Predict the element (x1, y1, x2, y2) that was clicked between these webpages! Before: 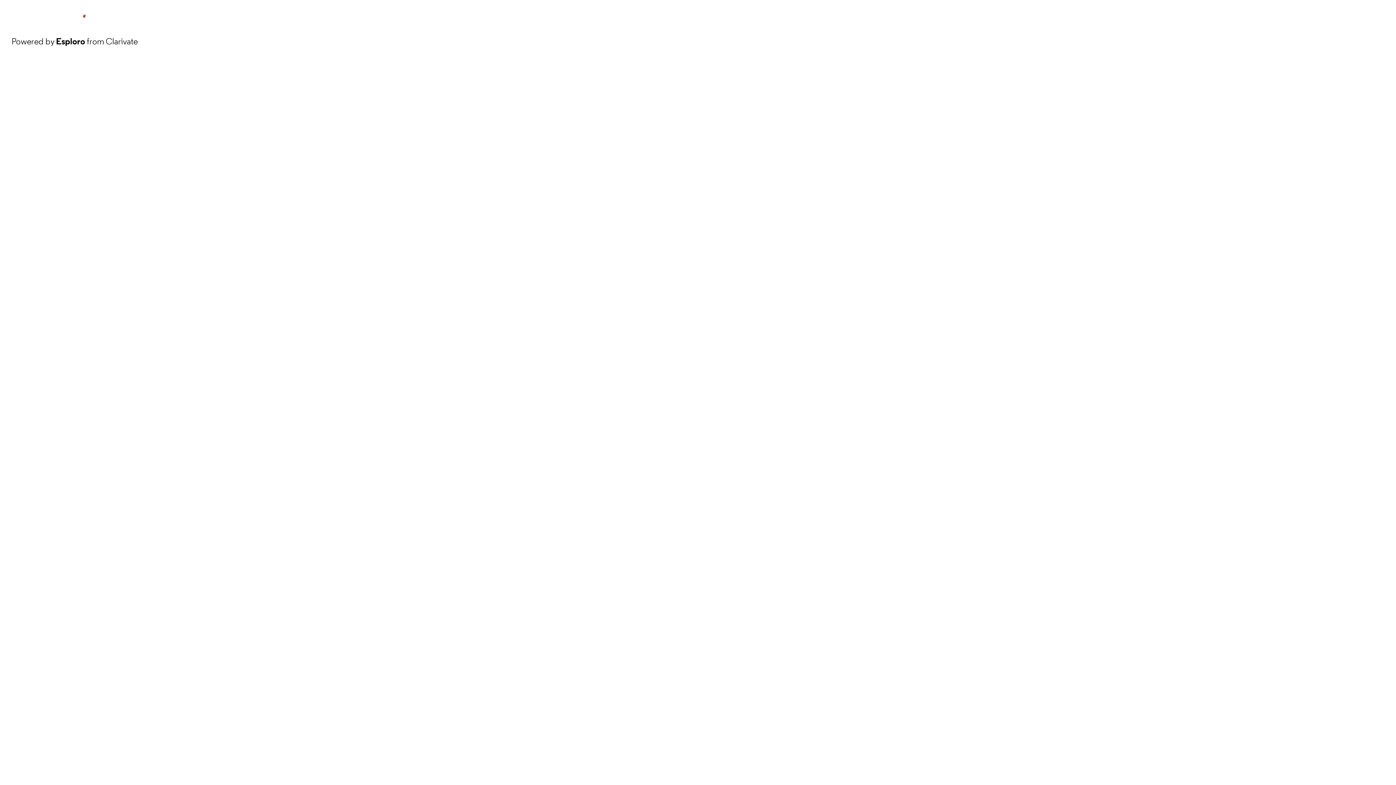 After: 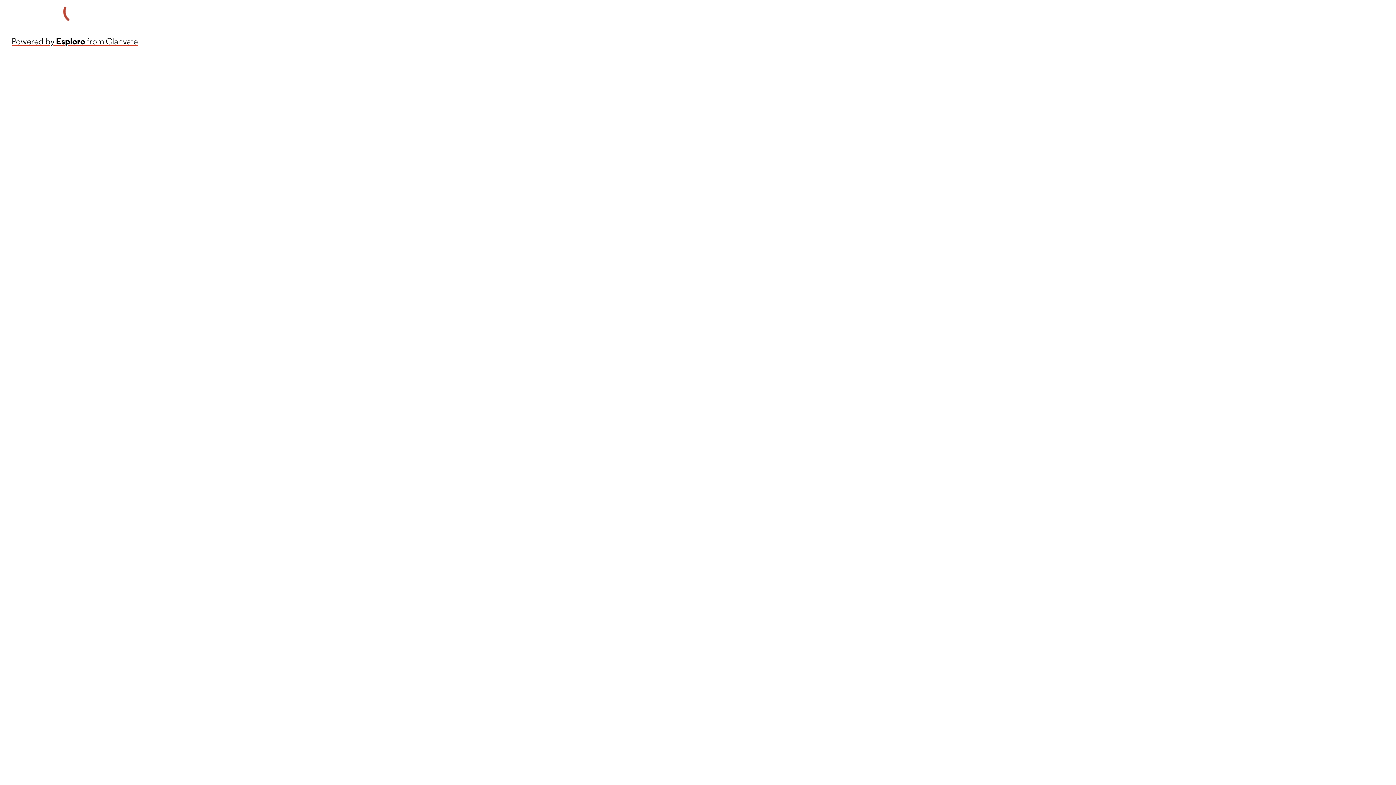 Action: bbox: (11, 34, 137, 48) label: Powered by Esploro from Clarivate